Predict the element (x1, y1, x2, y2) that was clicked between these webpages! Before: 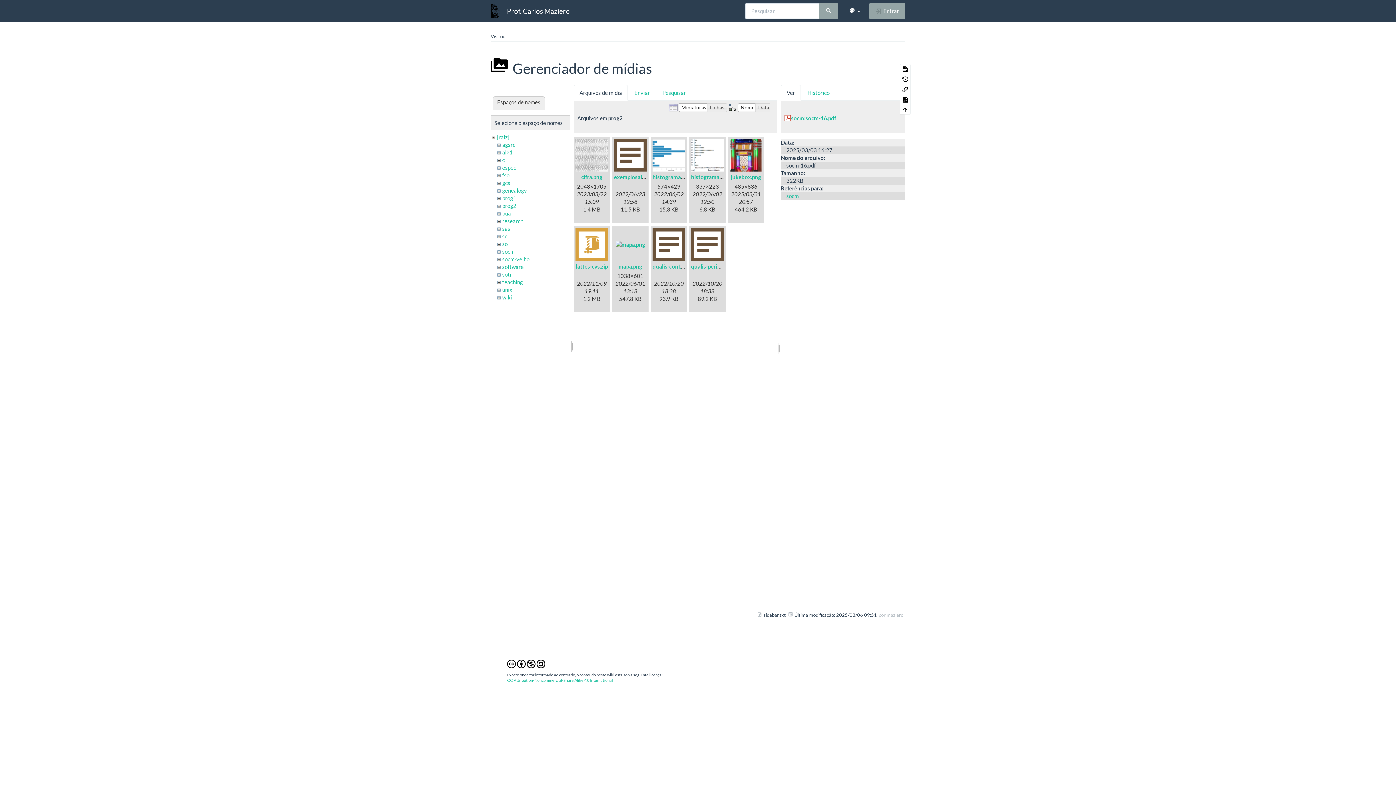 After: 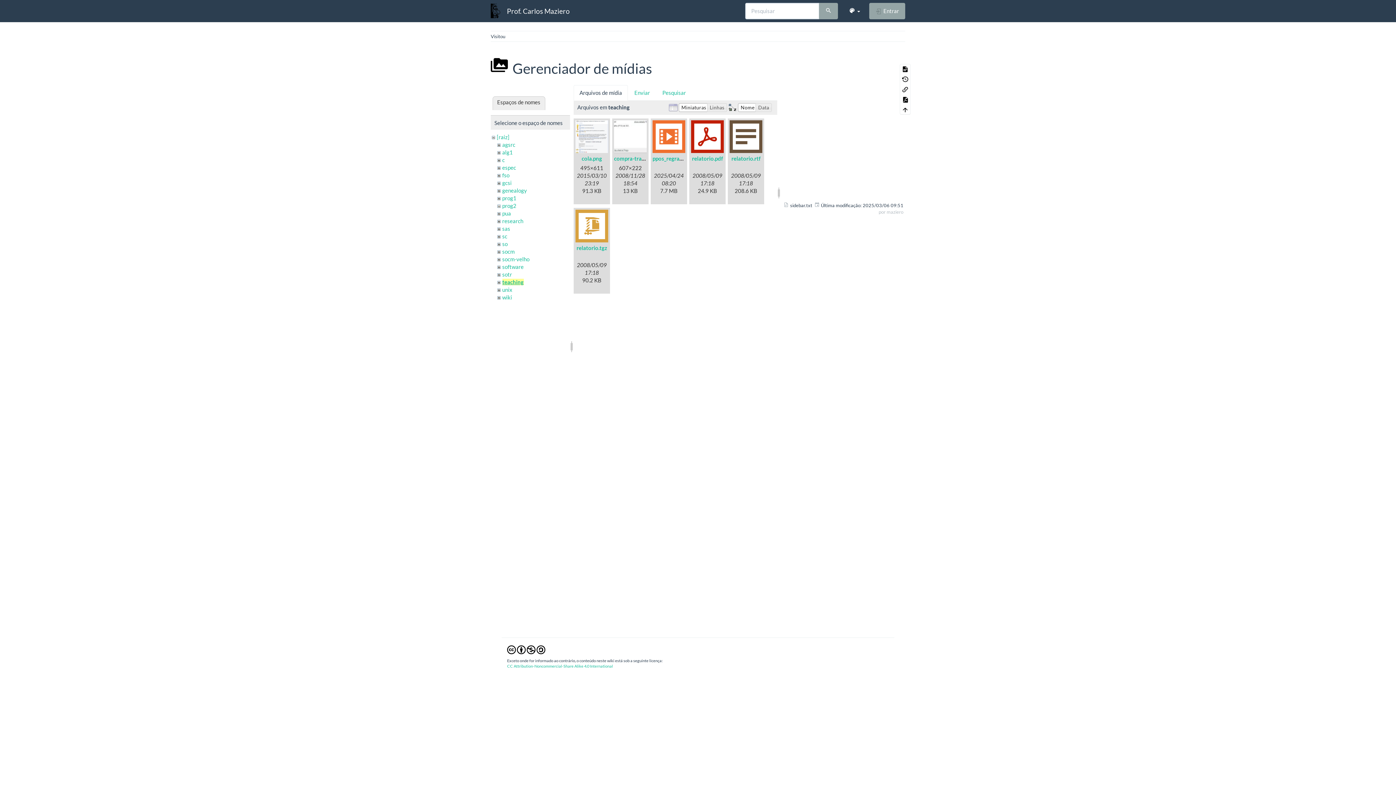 Action: bbox: (502, 278, 523, 285) label: teaching